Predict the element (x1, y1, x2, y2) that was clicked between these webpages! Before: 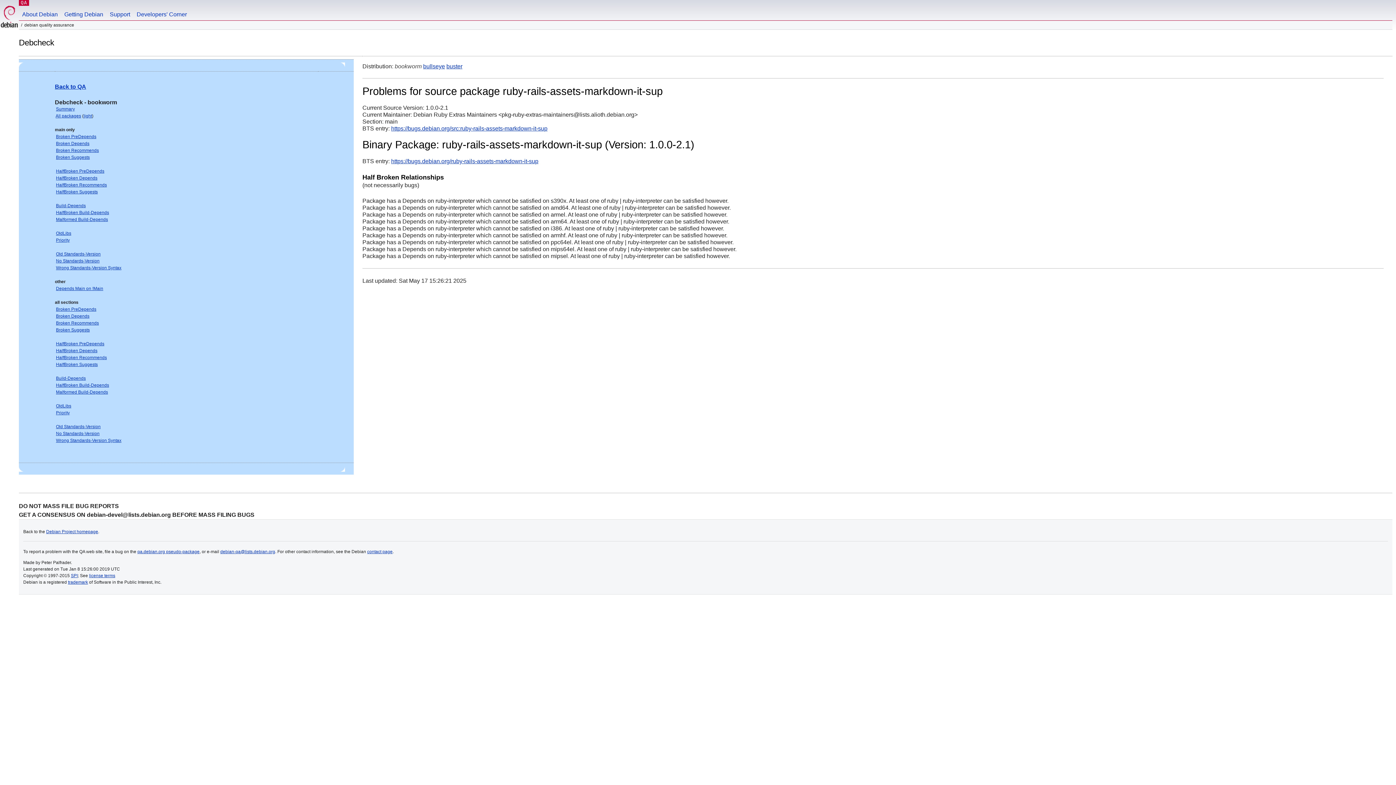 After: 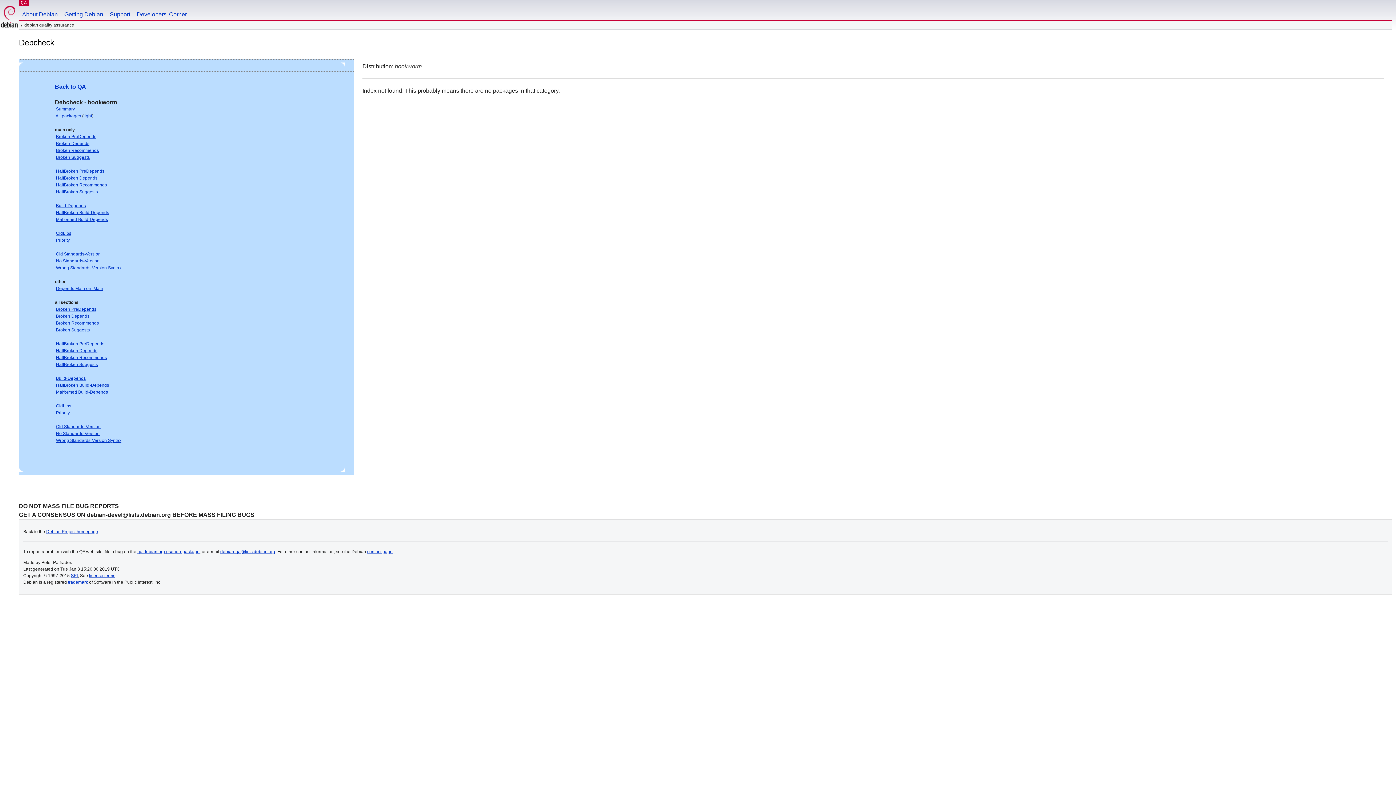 Action: label: Old Standards-Version bbox: (56, 251, 100, 256)